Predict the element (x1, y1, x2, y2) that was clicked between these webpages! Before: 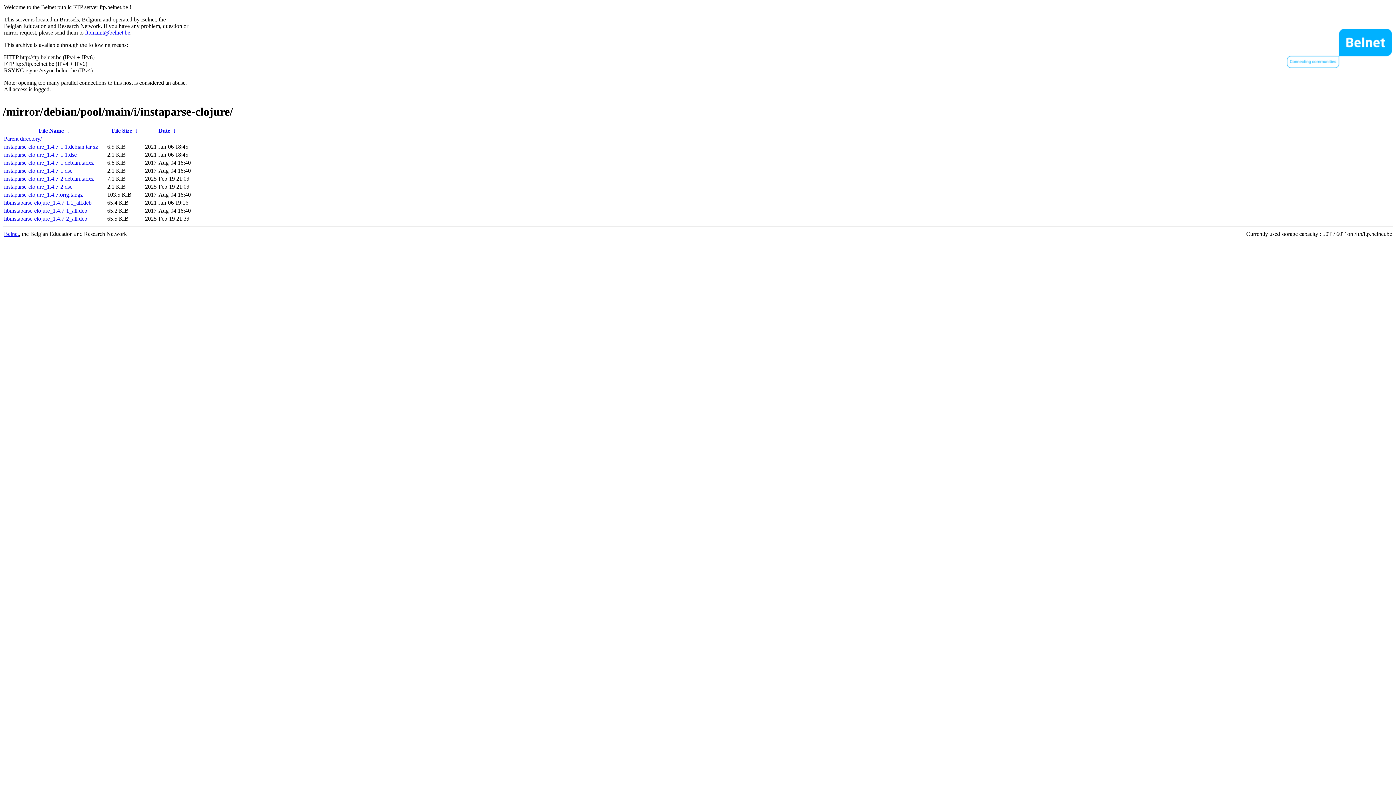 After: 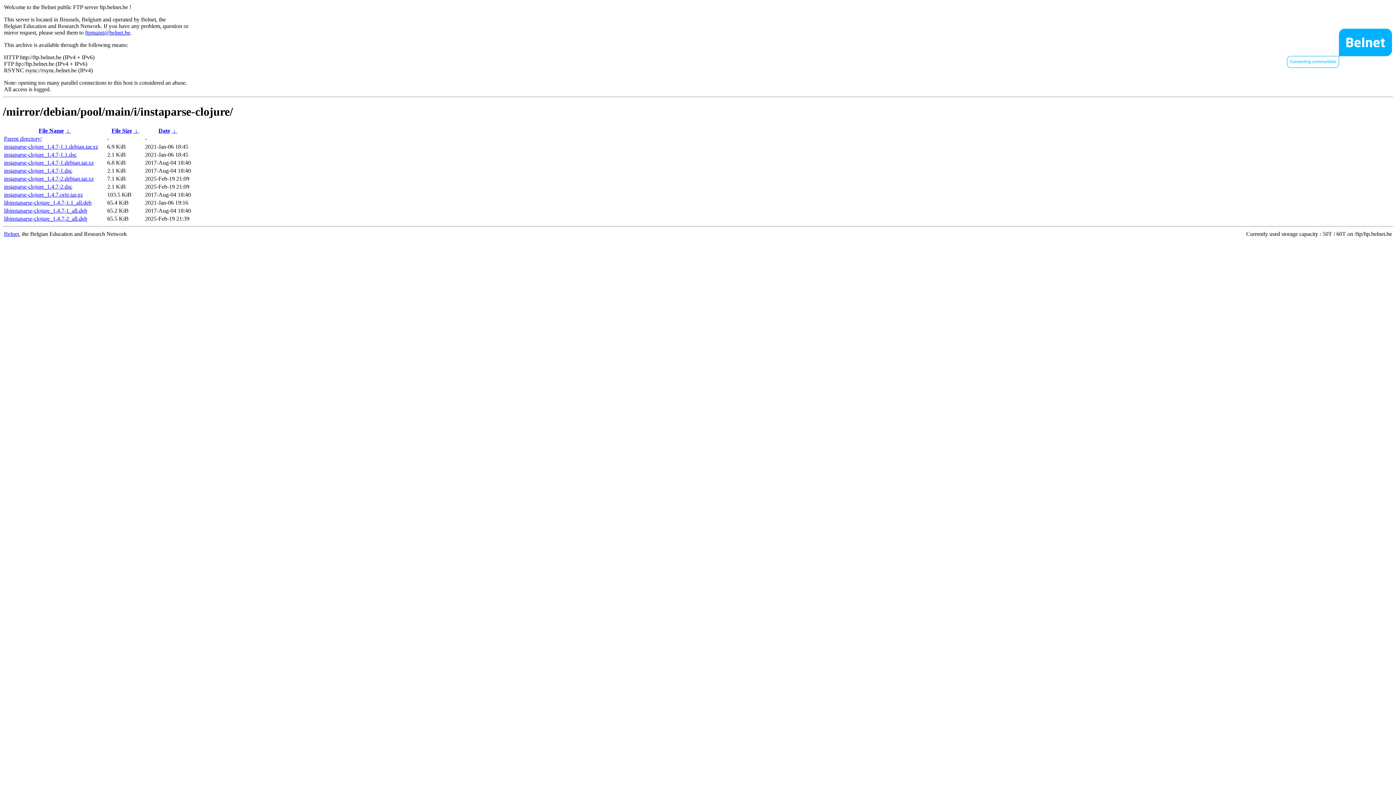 Action: label: libinstaparse-clojure_1.4.7-1.1_all.deb bbox: (4, 199, 91, 205)